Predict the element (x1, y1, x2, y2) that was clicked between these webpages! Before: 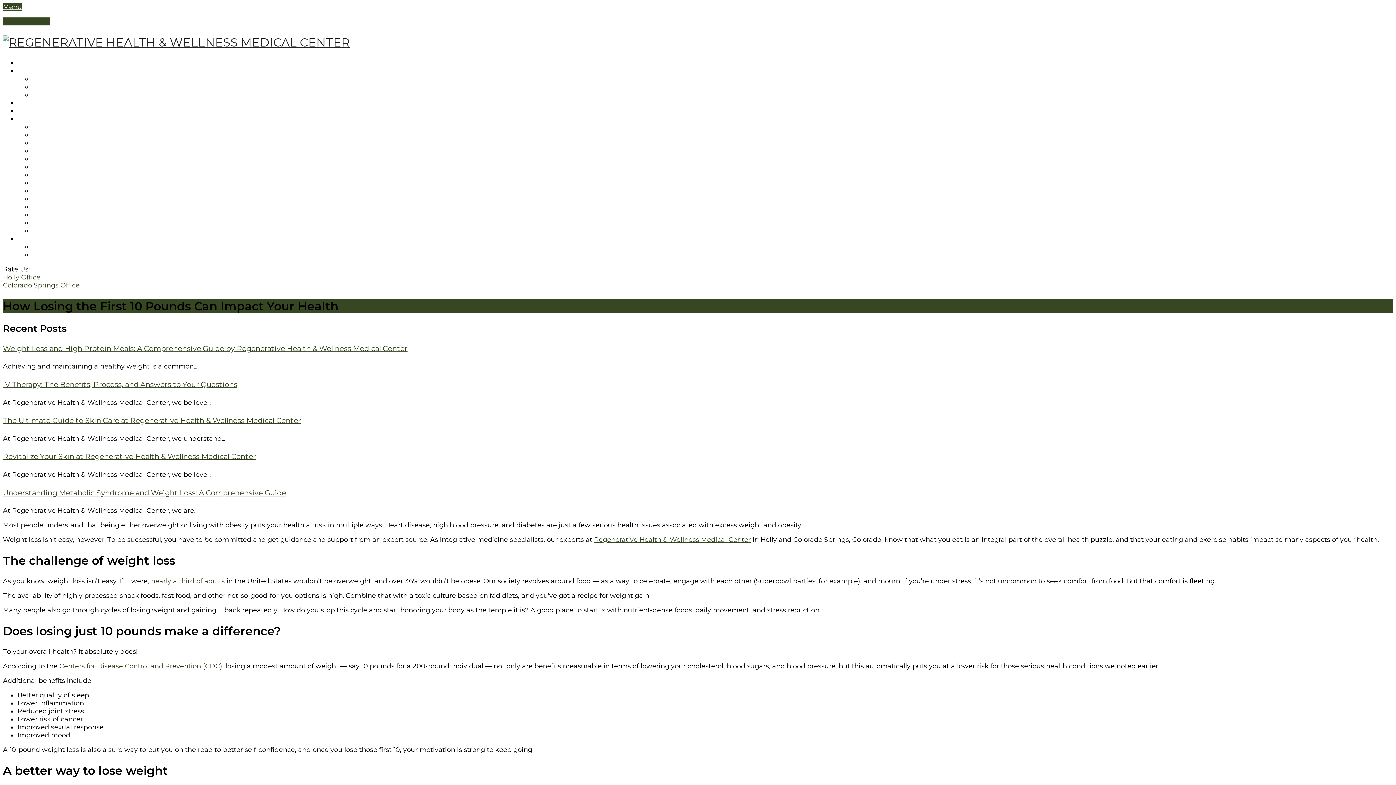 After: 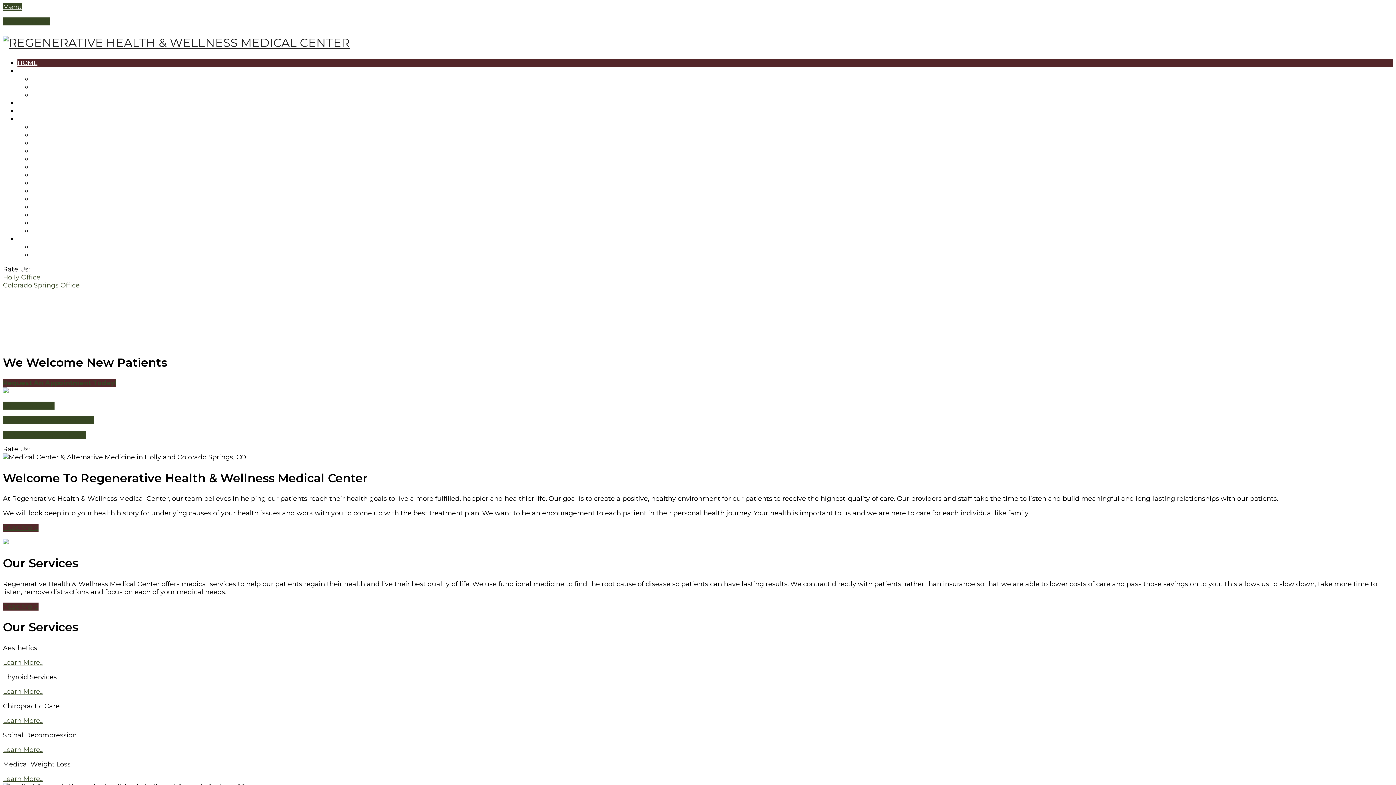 Action: label: HOME bbox: (17, 59, 37, 66)